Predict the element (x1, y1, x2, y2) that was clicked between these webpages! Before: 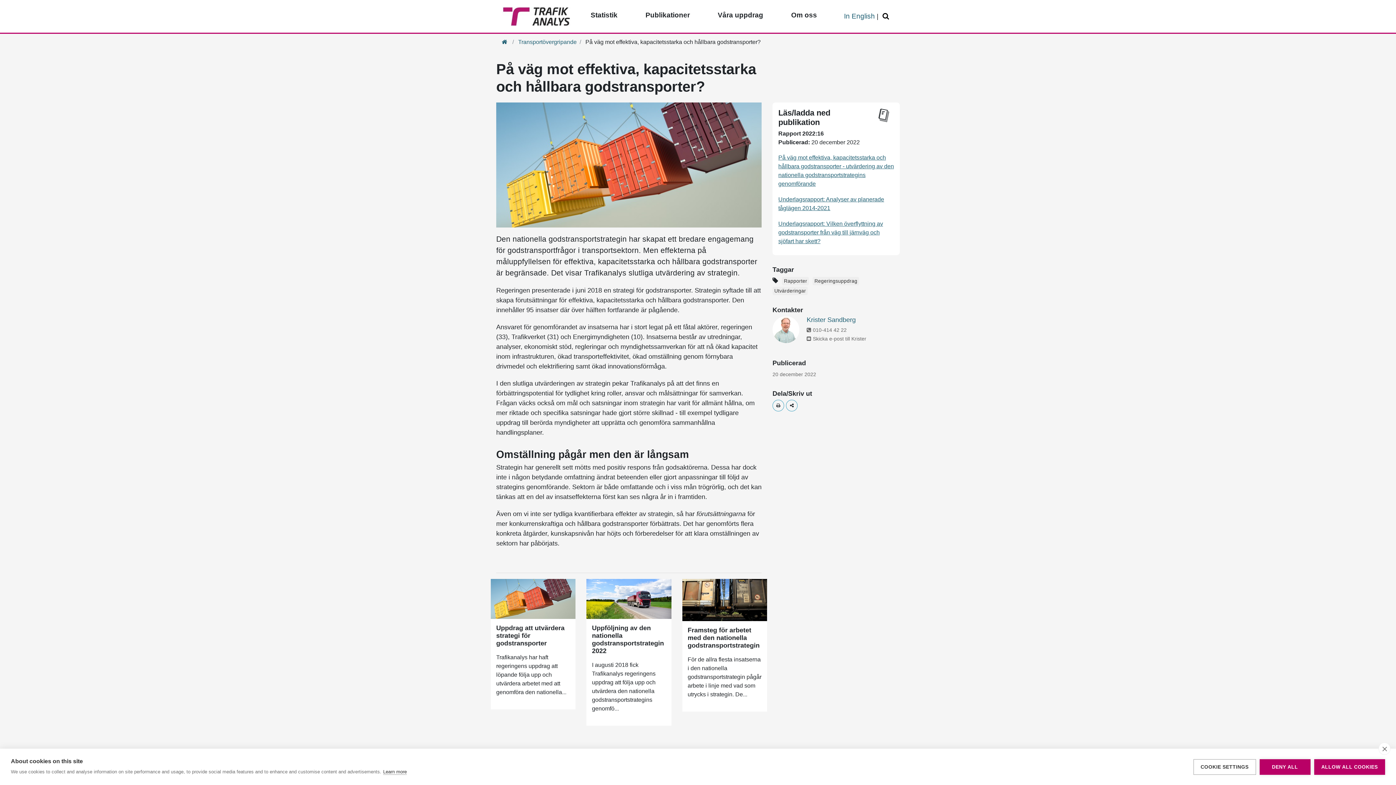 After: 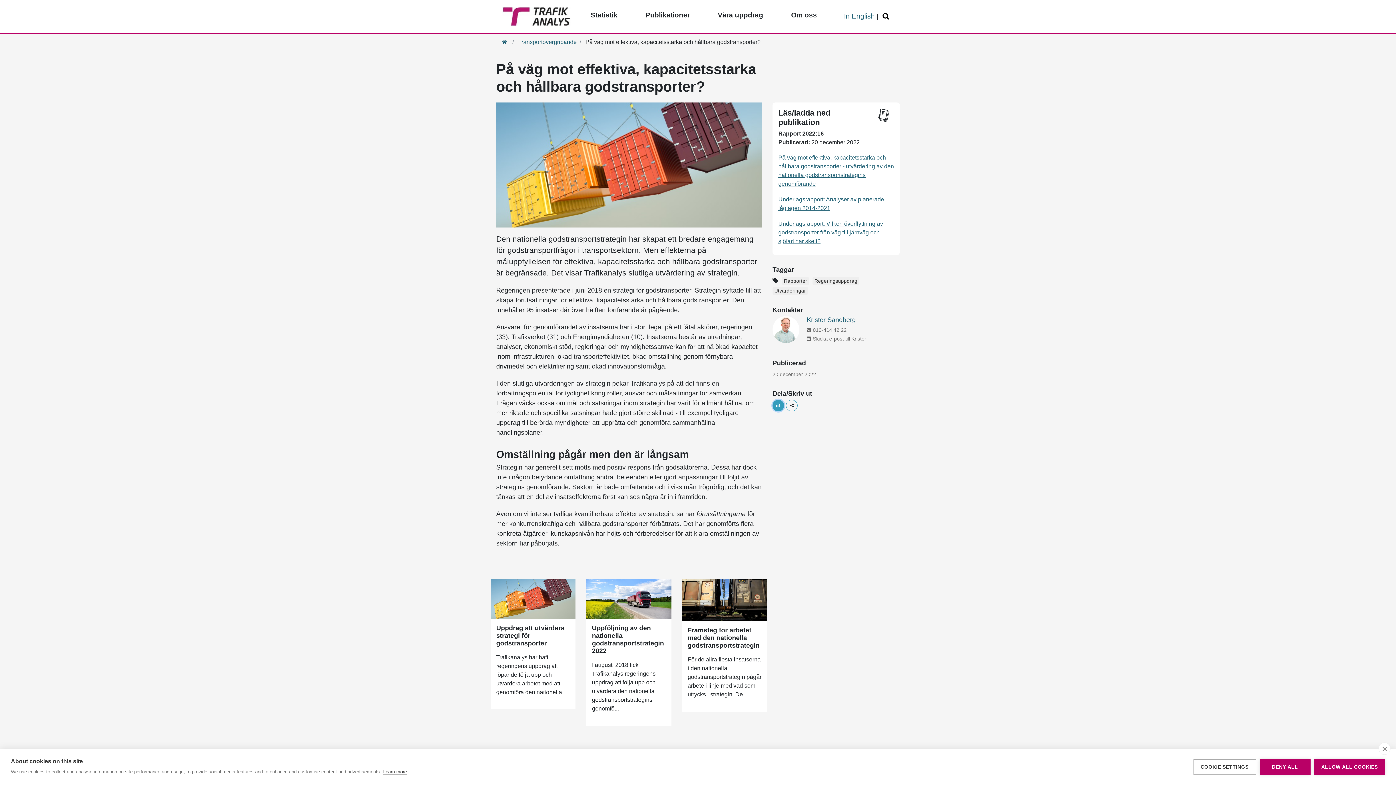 Action: label: Skriv ut bbox: (772, 400, 784, 411)